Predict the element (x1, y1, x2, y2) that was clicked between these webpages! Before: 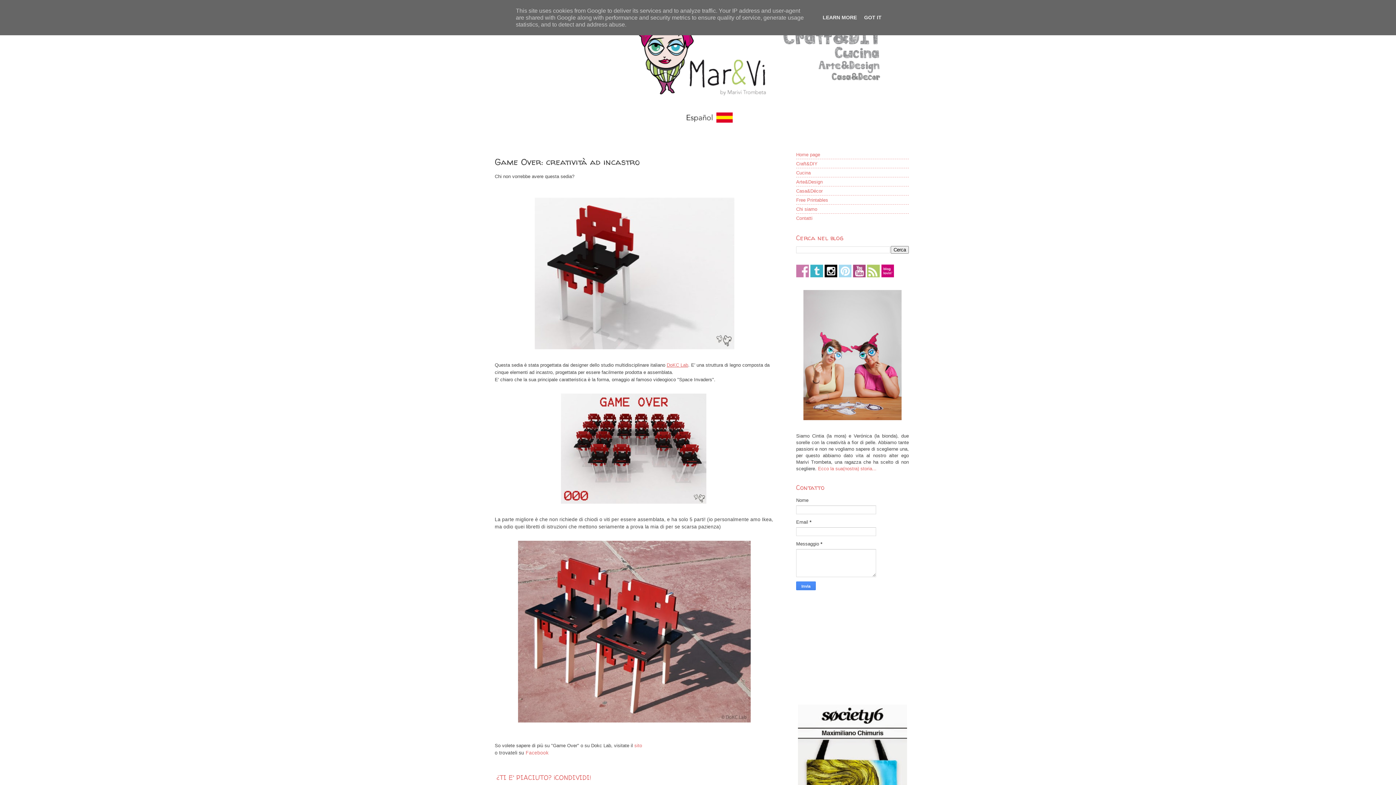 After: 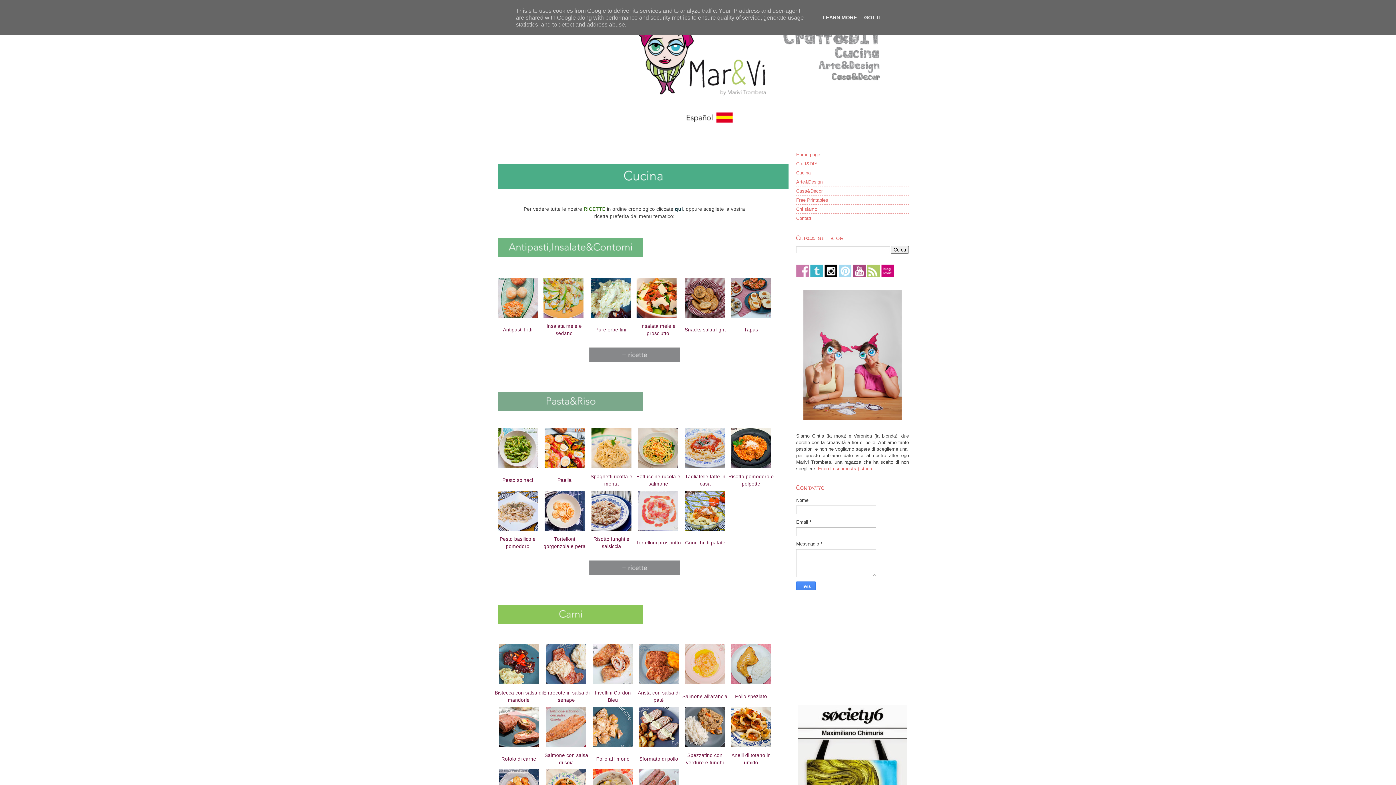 Action: label: Cucina bbox: (796, 170, 810, 175)